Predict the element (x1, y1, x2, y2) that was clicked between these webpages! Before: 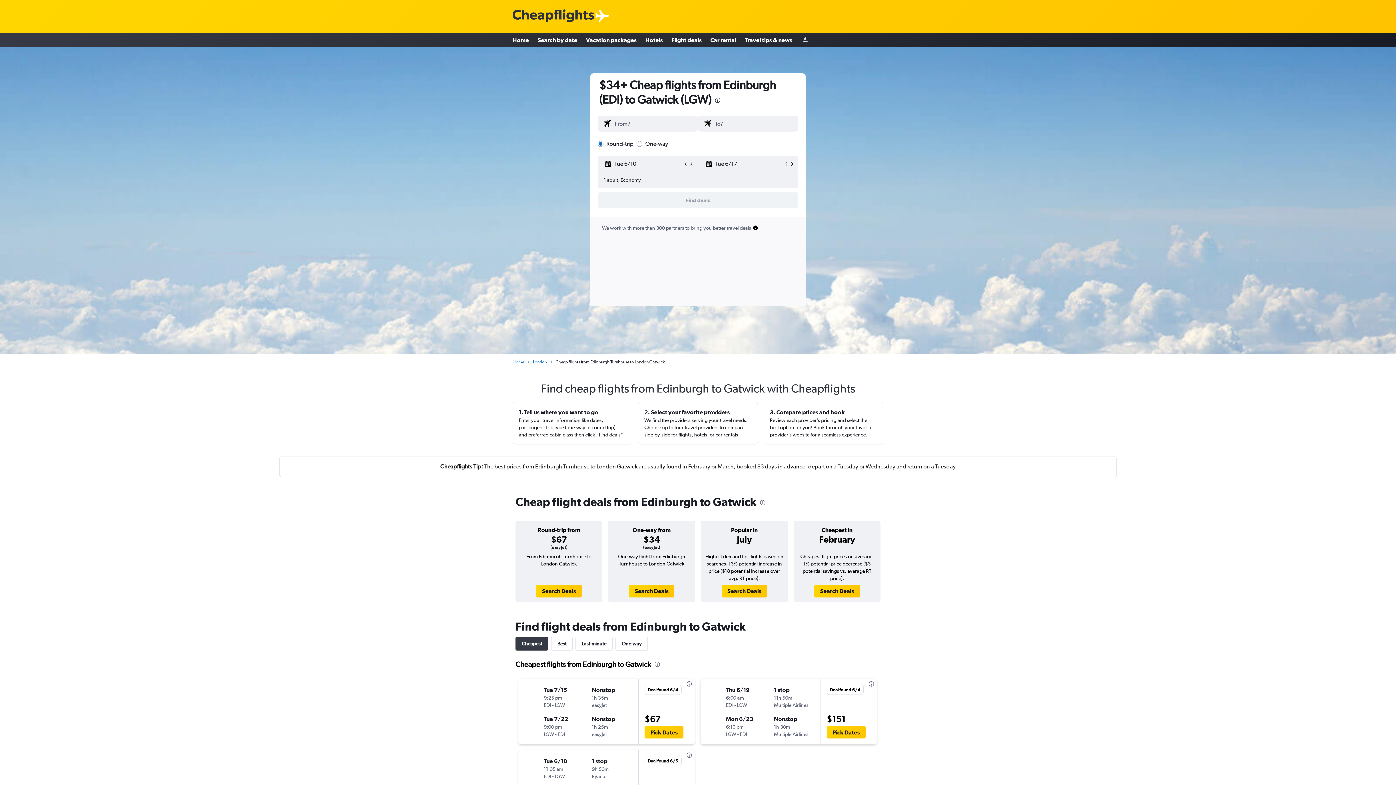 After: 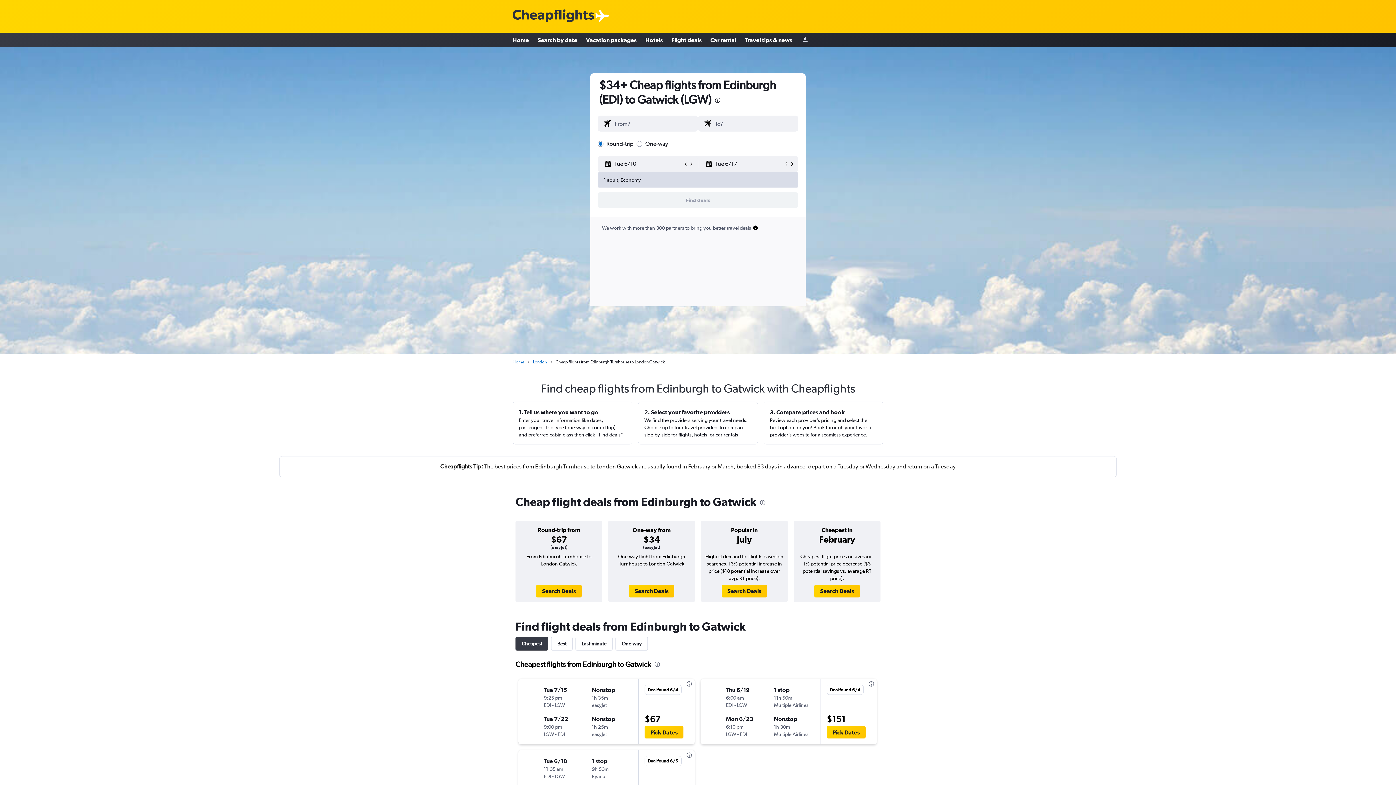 Action: label: 1 adult, Economy bbox: (598, 170, 798, 189)